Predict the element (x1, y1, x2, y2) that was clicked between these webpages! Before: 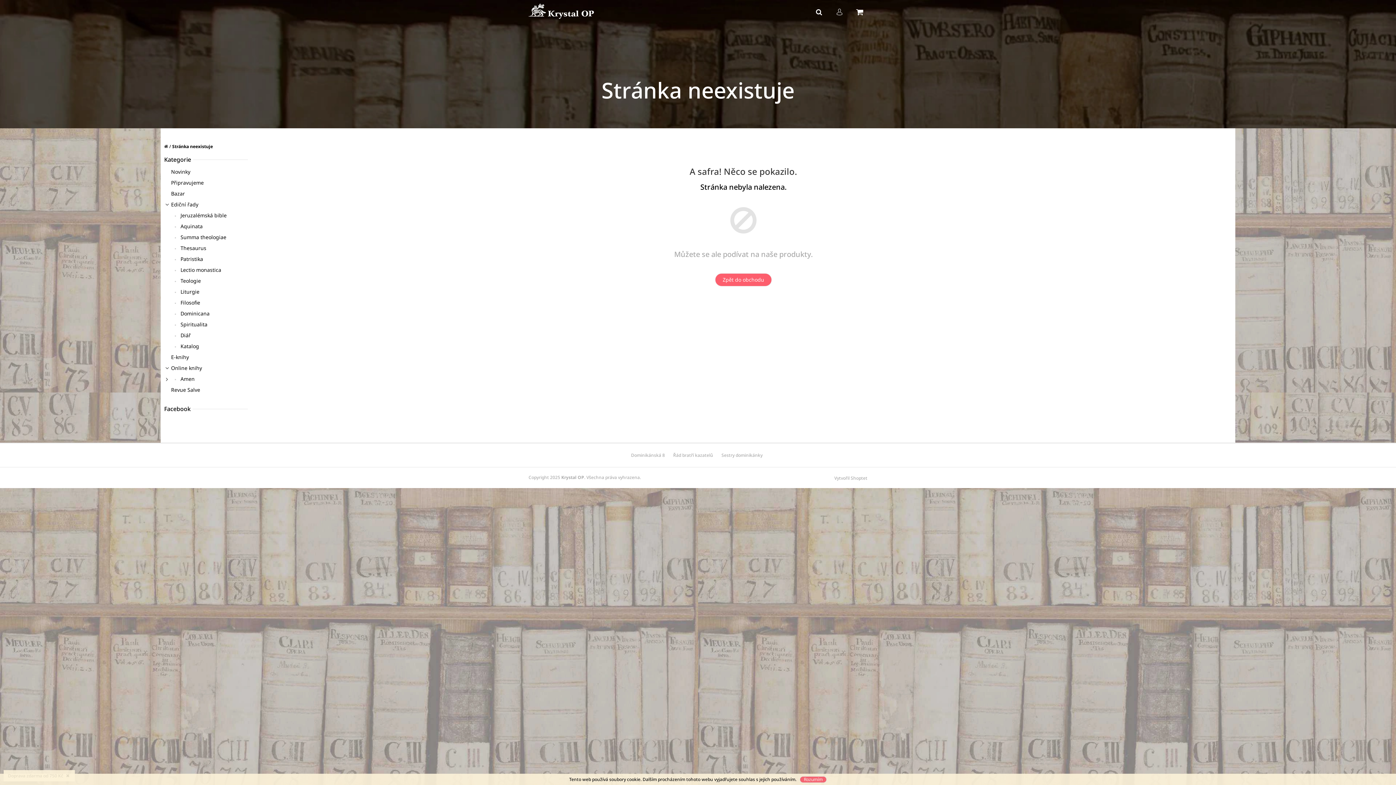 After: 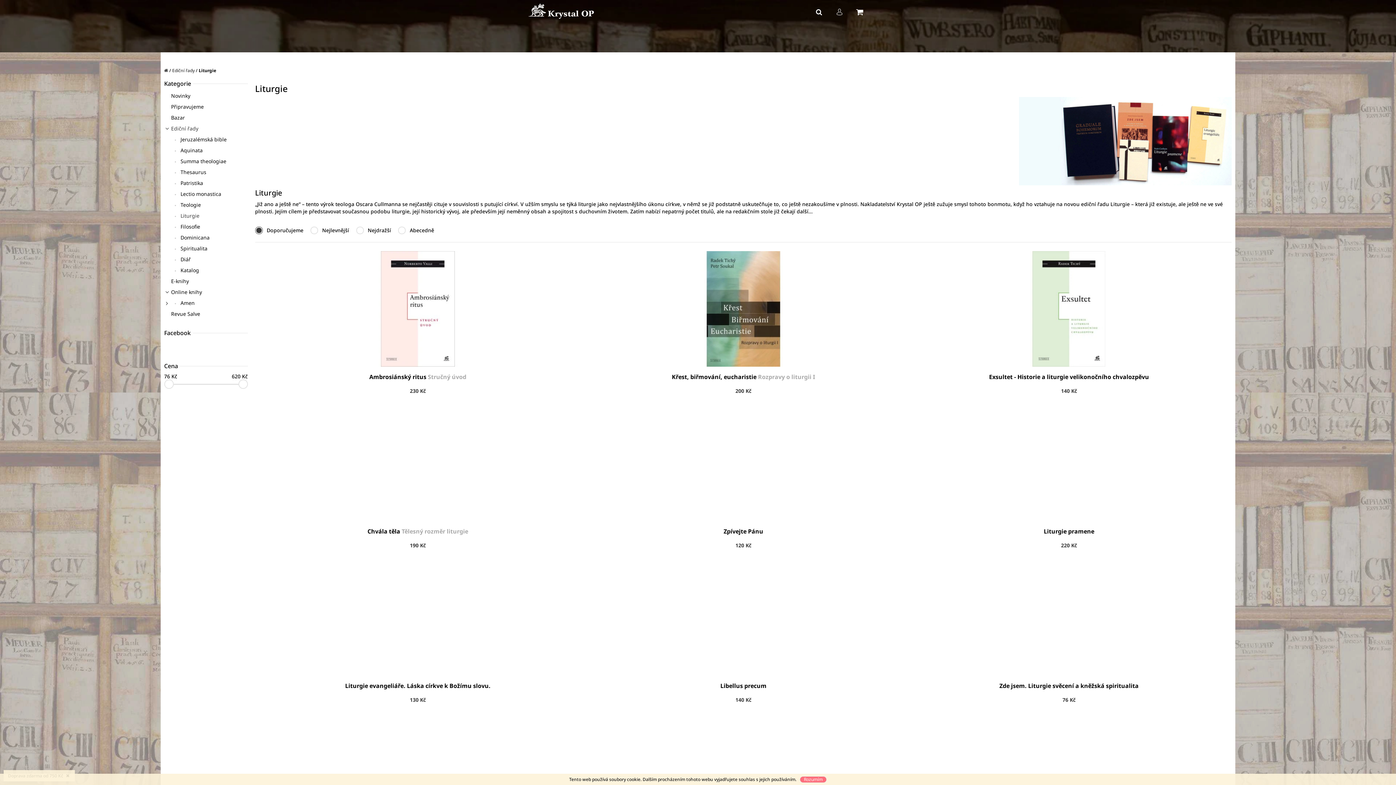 Action: label:  Liturgie bbox: (164, 286, 247, 297)